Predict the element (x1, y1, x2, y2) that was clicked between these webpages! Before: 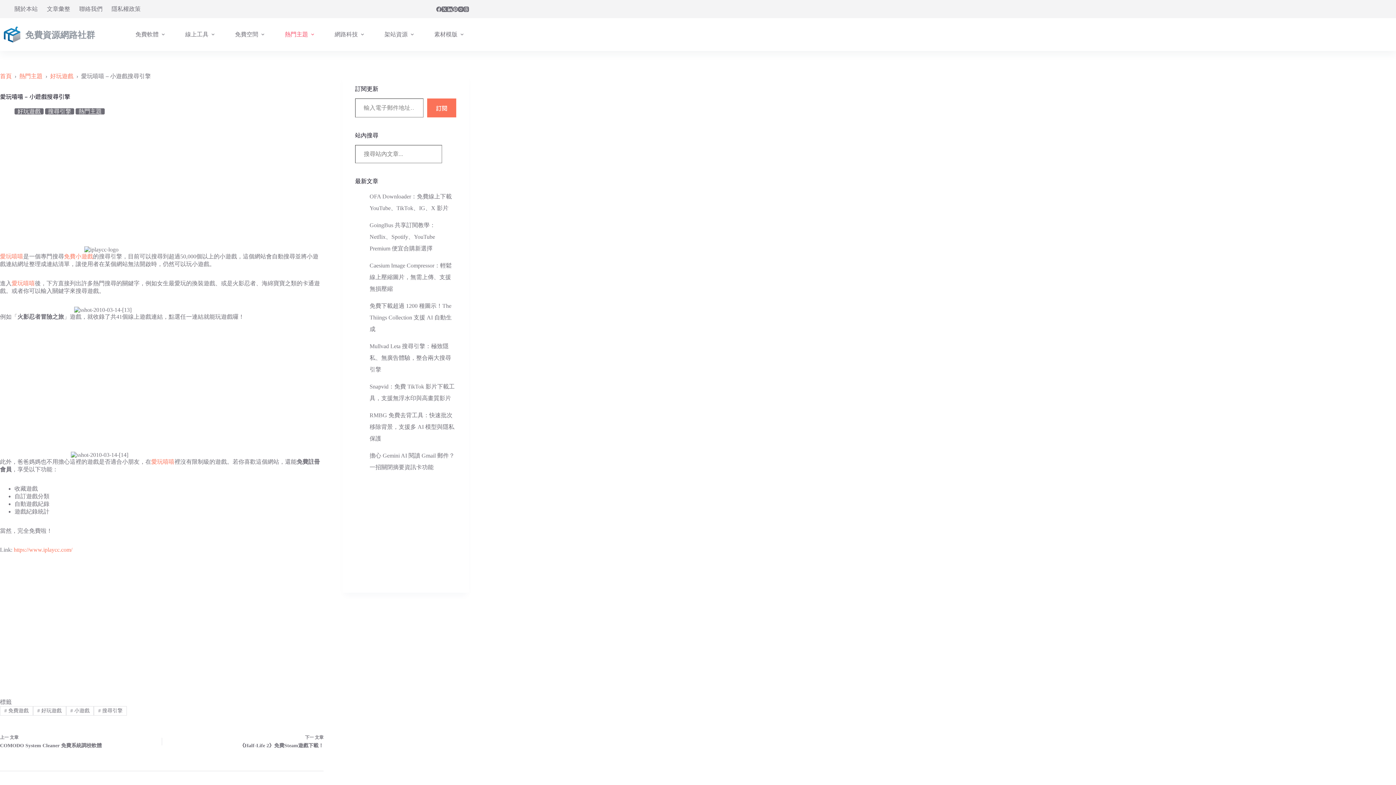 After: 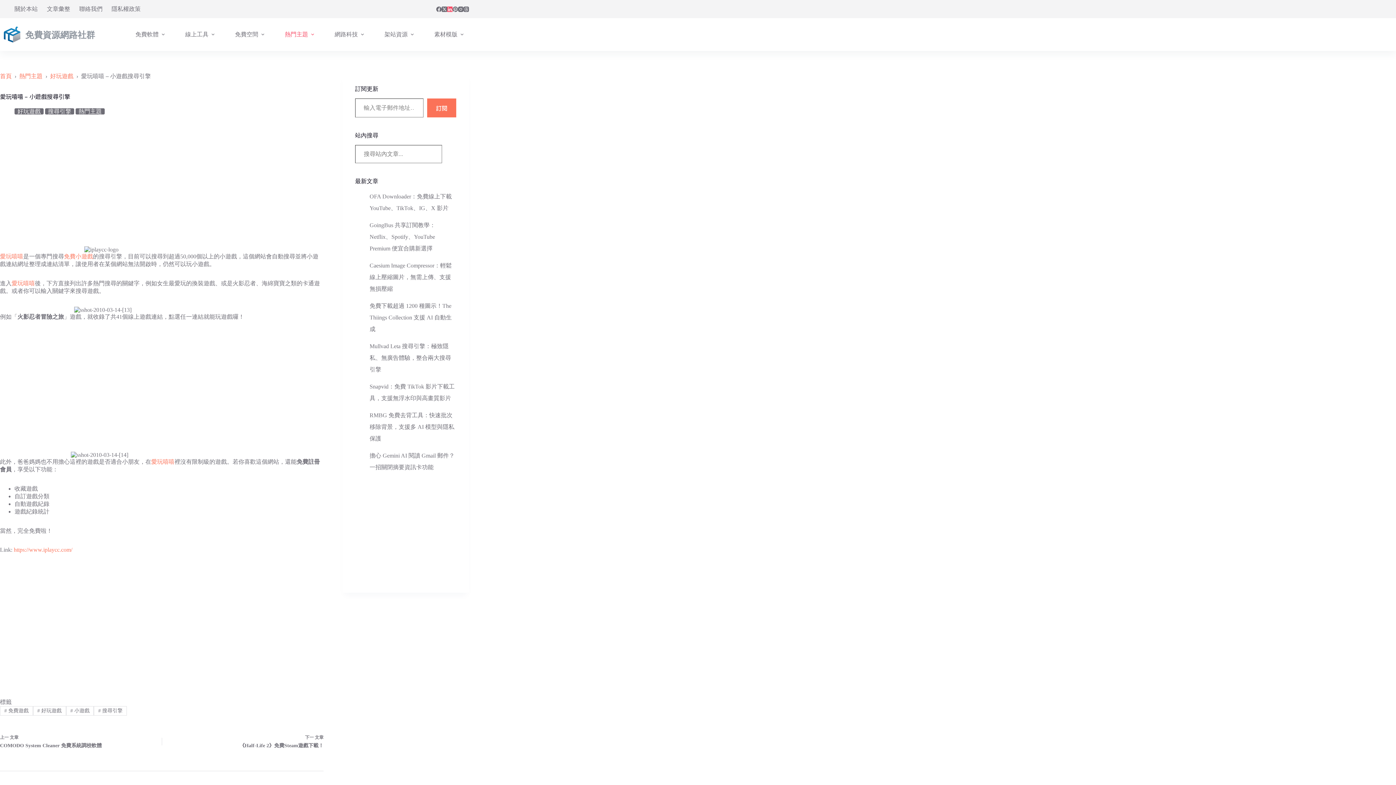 Action: bbox: (447, 6, 452, 11) label: LinkedIn